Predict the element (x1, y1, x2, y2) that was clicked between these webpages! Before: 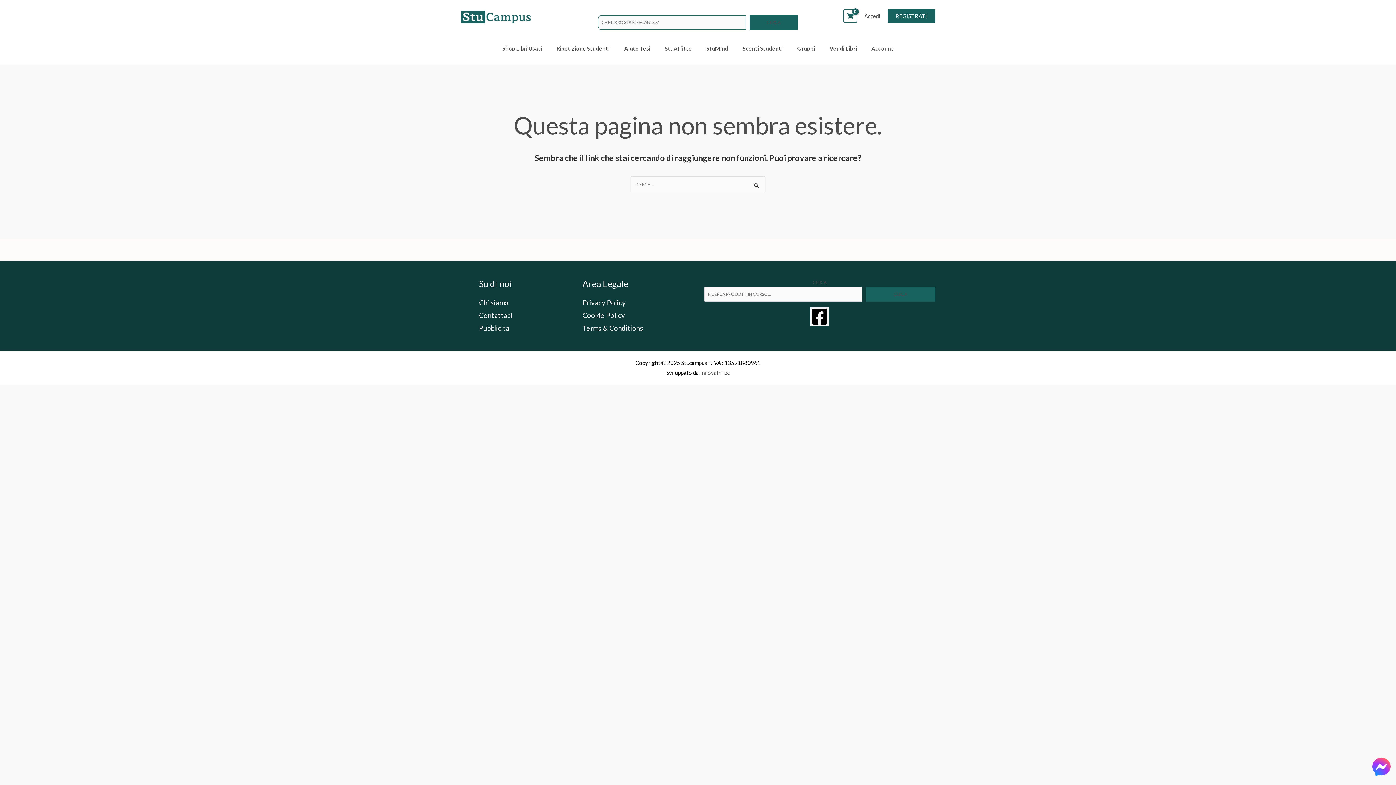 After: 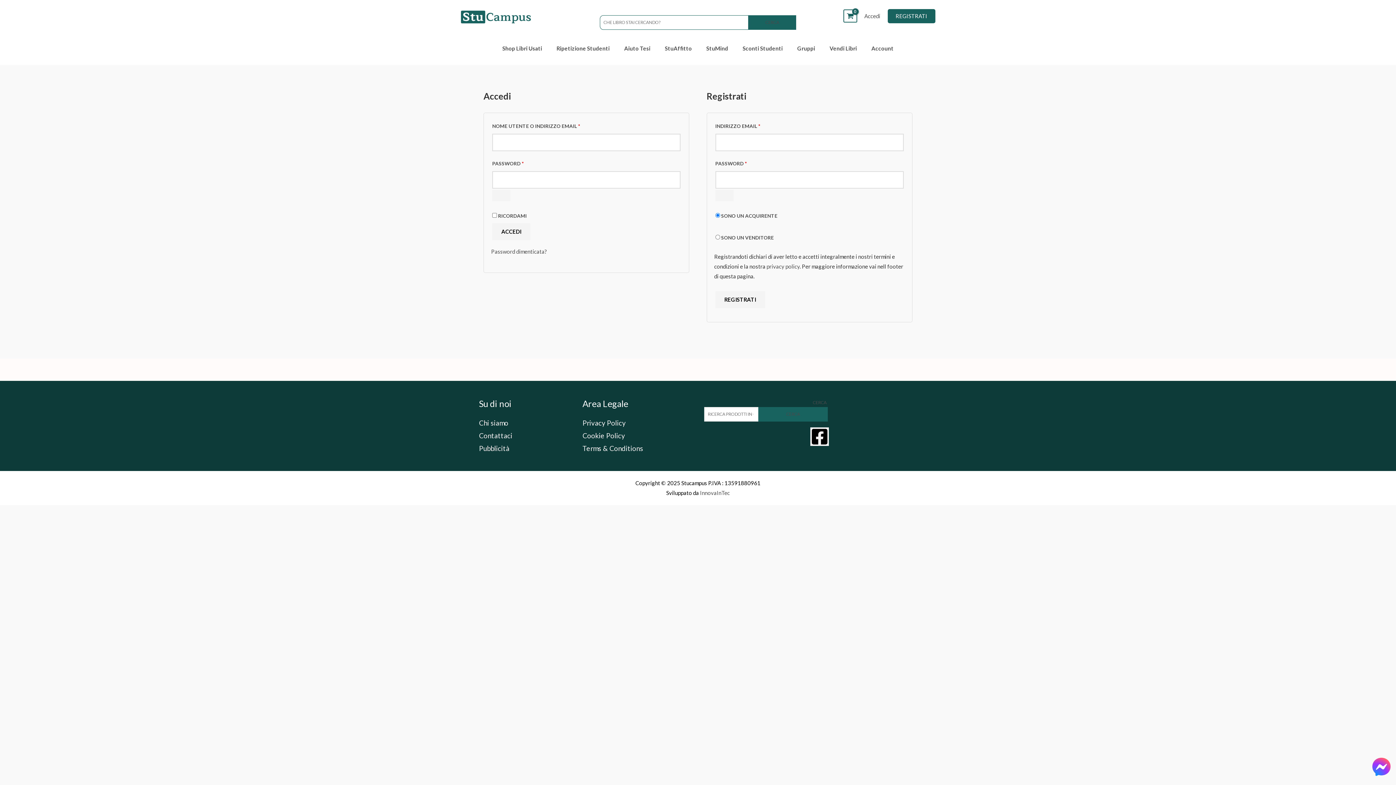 Action: bbox: (864, 11, 880, 20) label: Link icona dell'account